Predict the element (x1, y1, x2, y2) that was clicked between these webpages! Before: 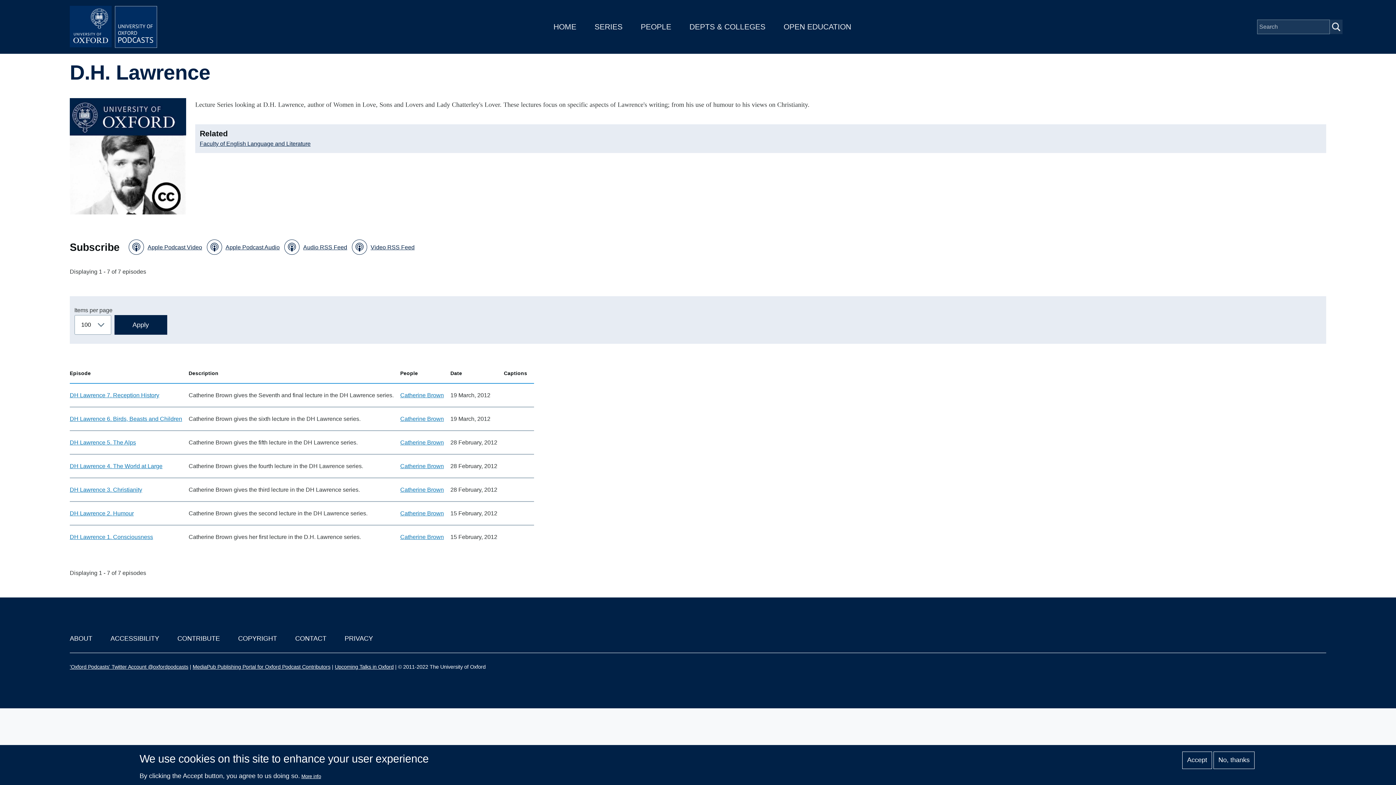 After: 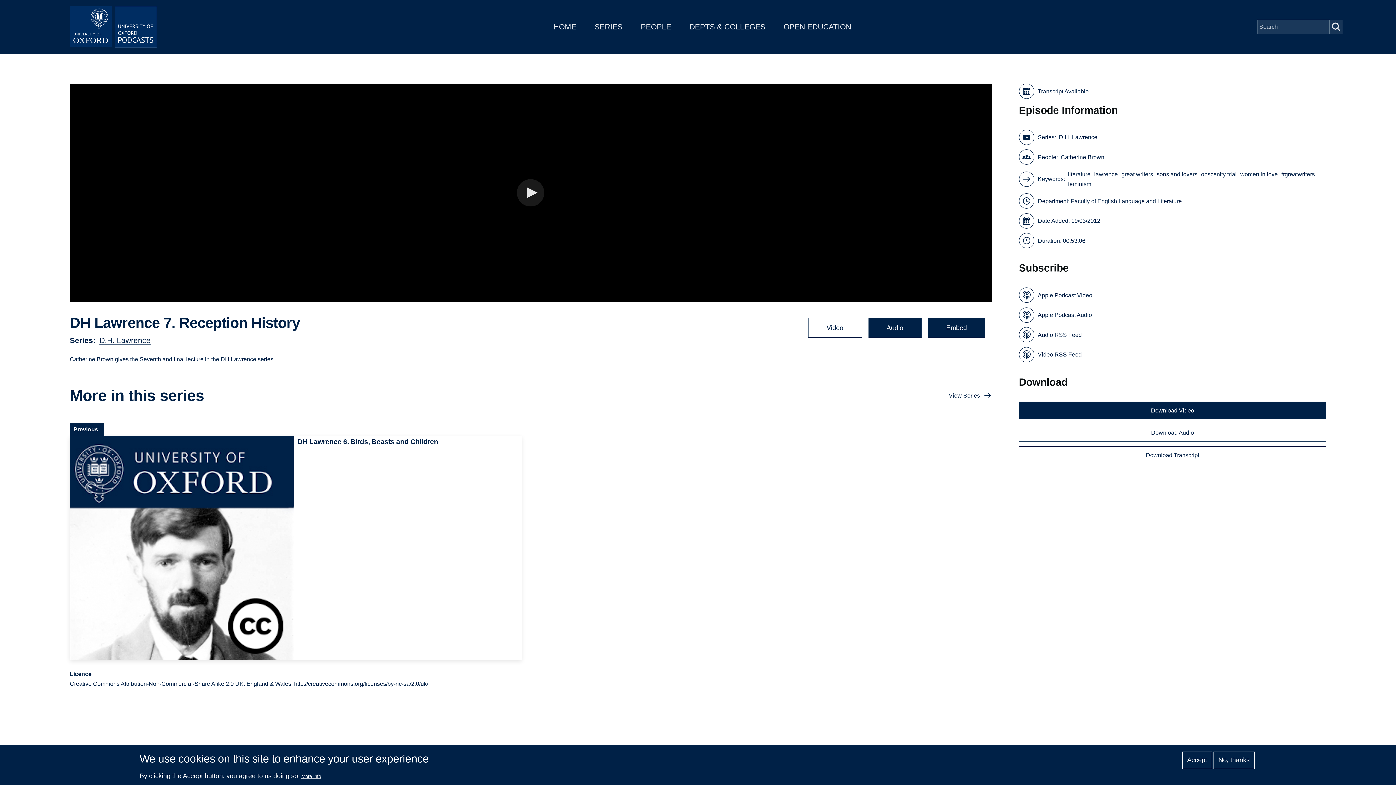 Action: label: DH Lawrence 7. Reception History bbox: (69, 392, 159, 398)